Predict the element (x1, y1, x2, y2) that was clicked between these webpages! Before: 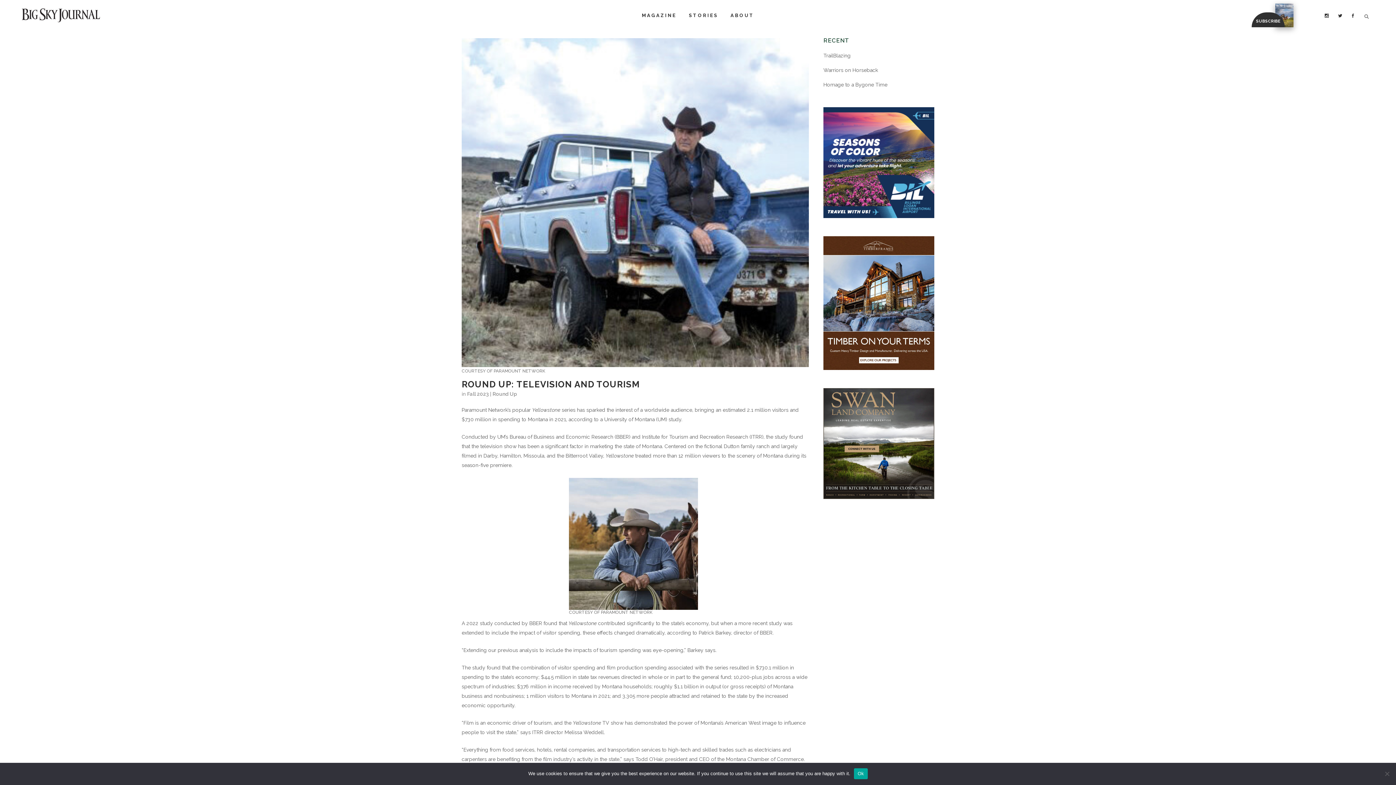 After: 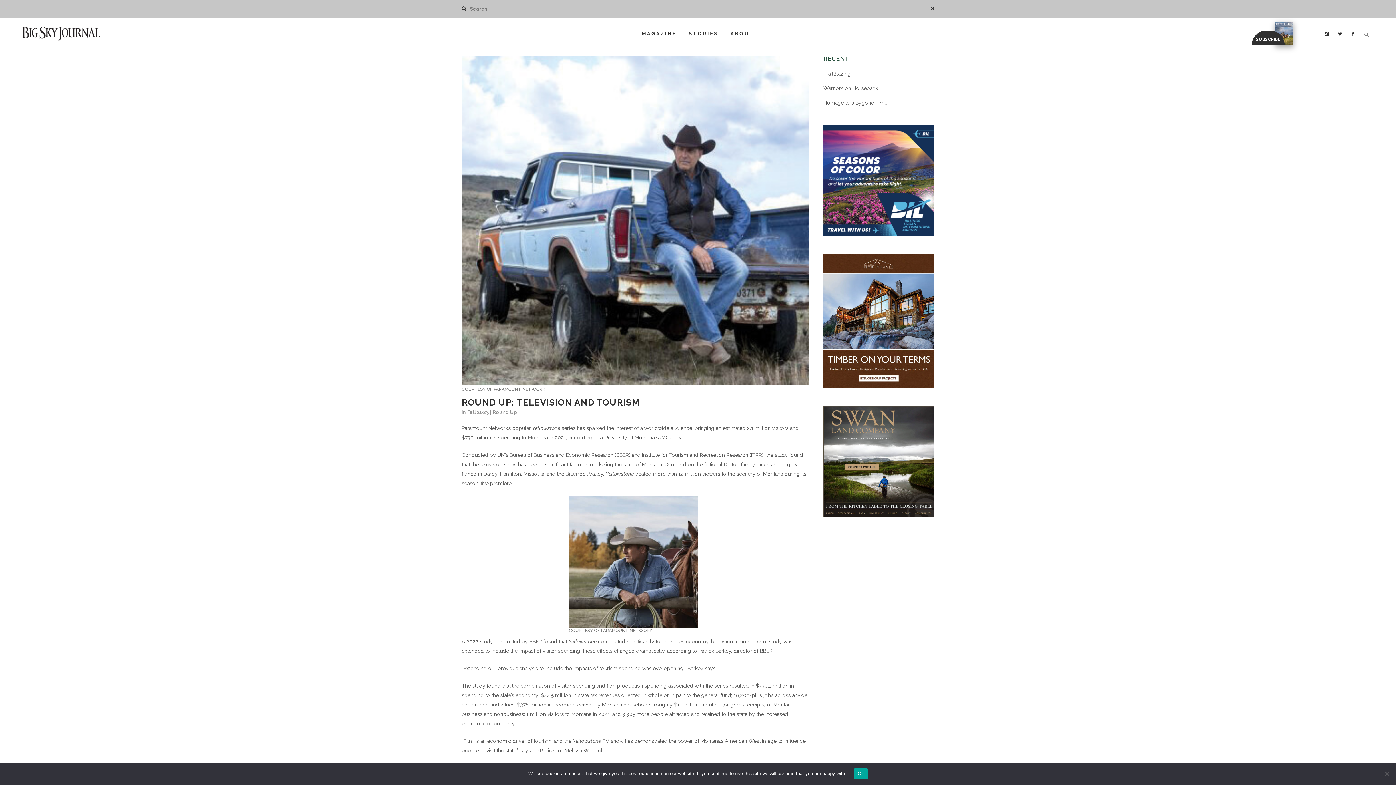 Action: bbox: (1361, 11, 1369, 19)